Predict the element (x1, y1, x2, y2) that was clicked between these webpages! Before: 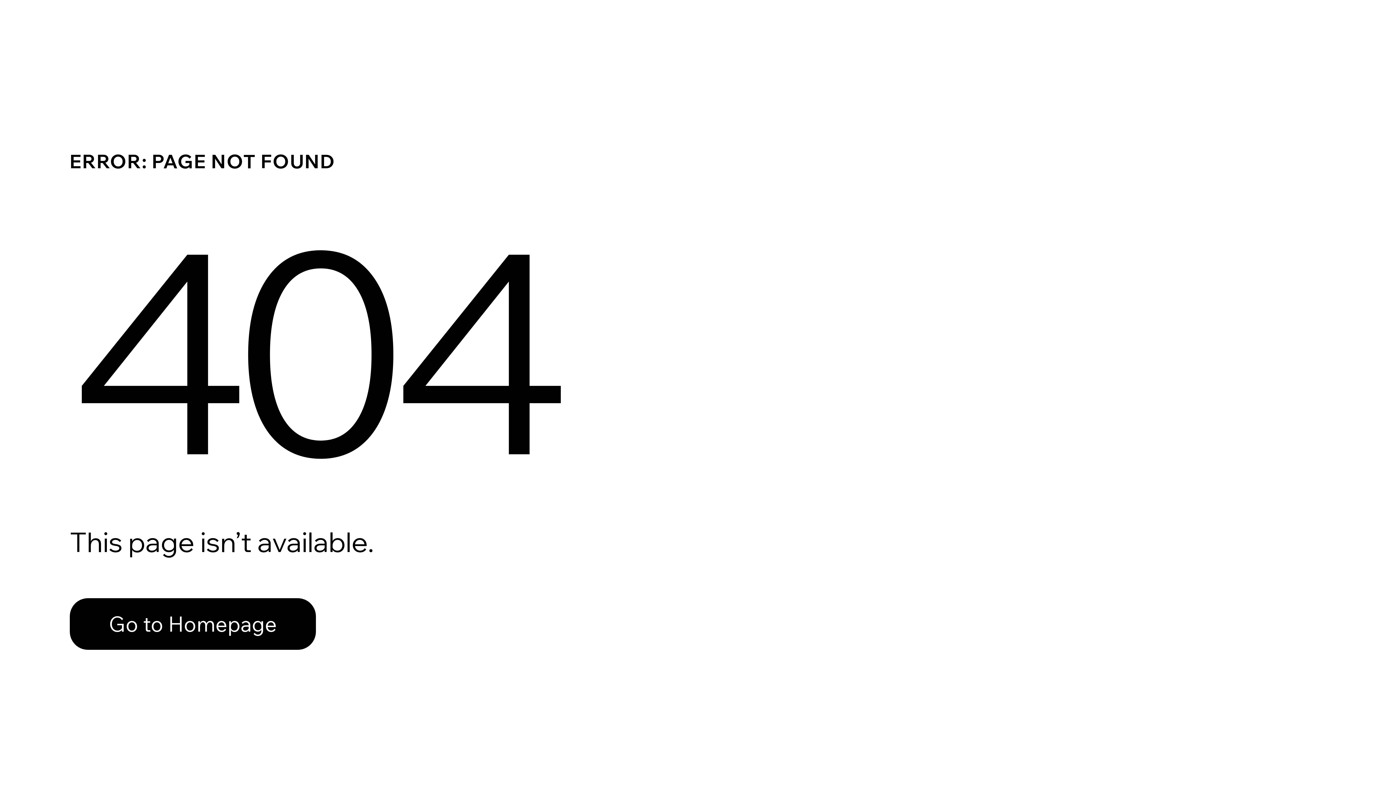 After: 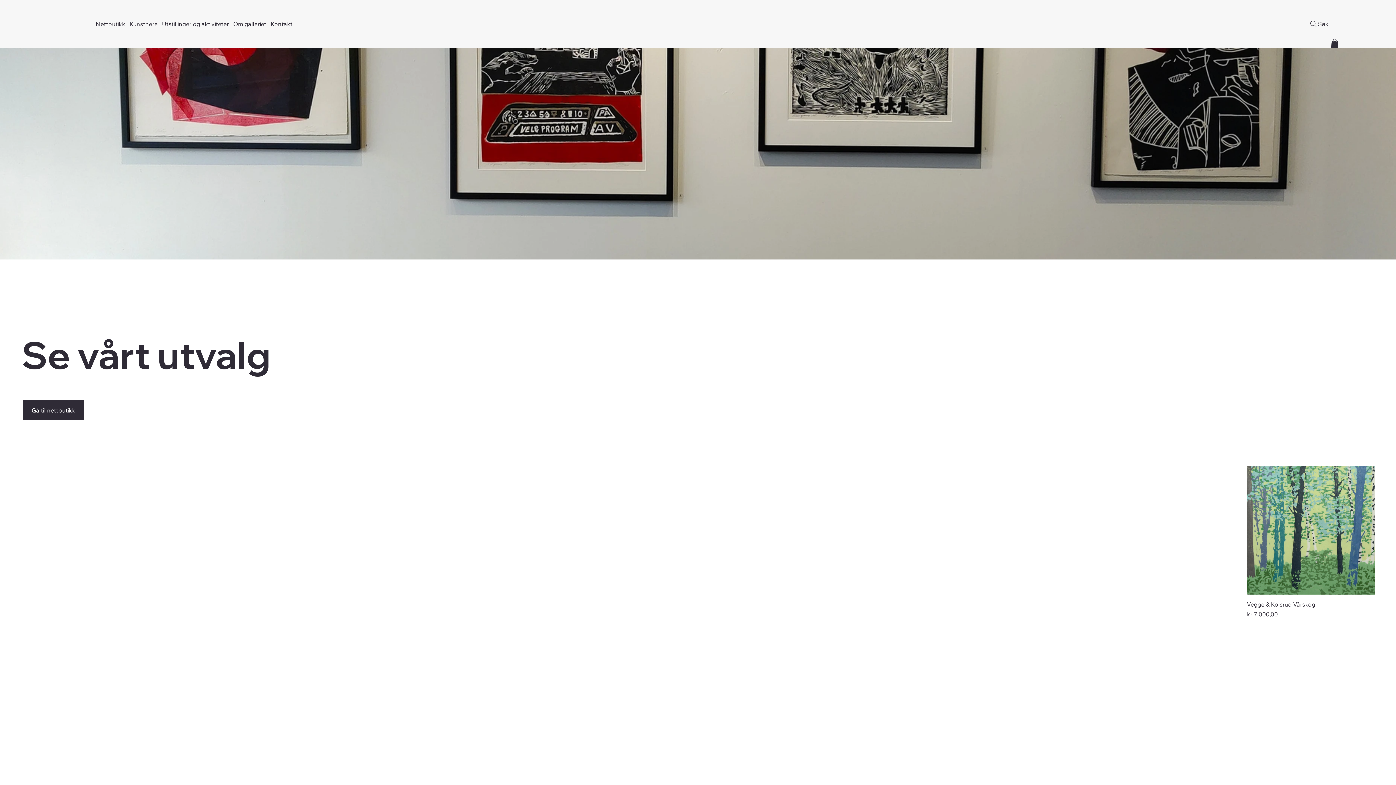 Action: bbox: (69, 598, 316, 650) label: Go to Homepage